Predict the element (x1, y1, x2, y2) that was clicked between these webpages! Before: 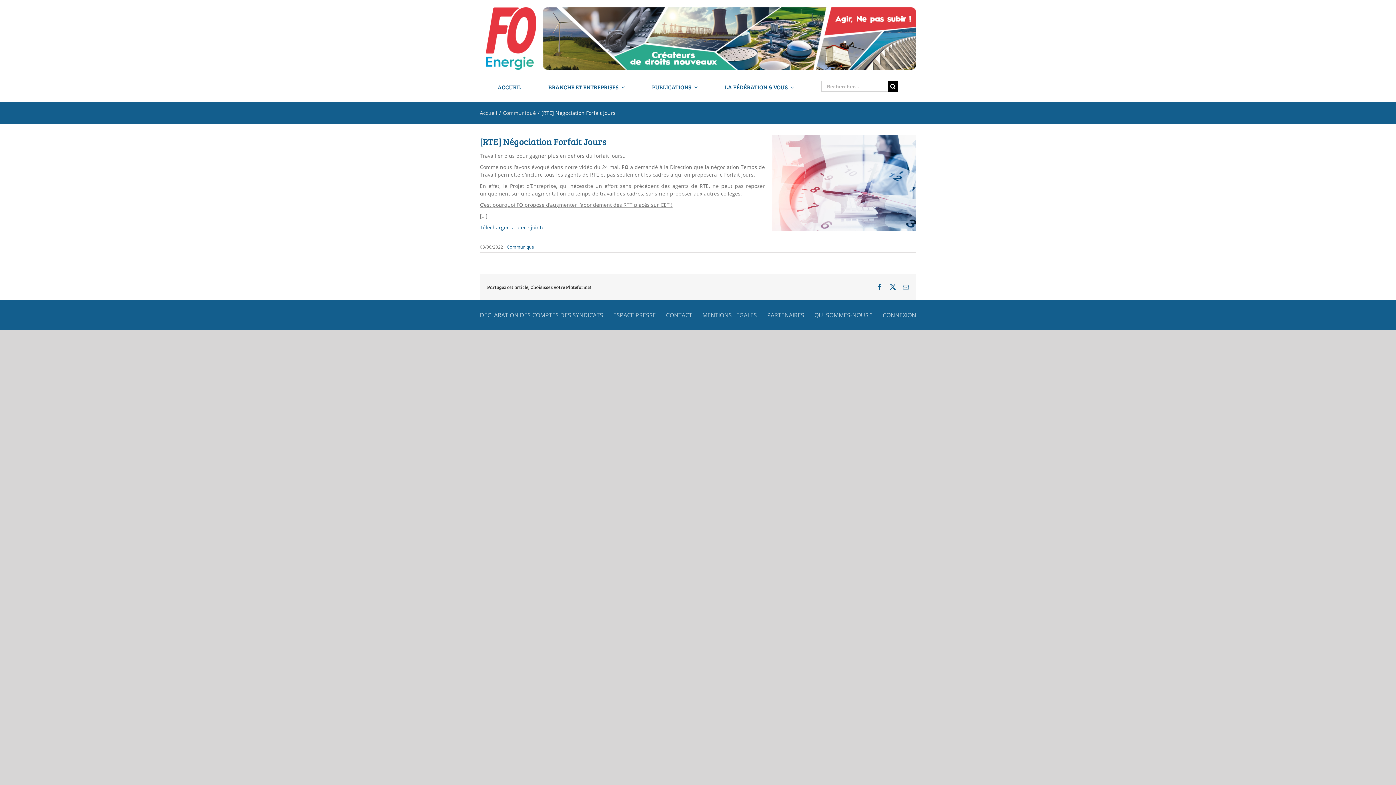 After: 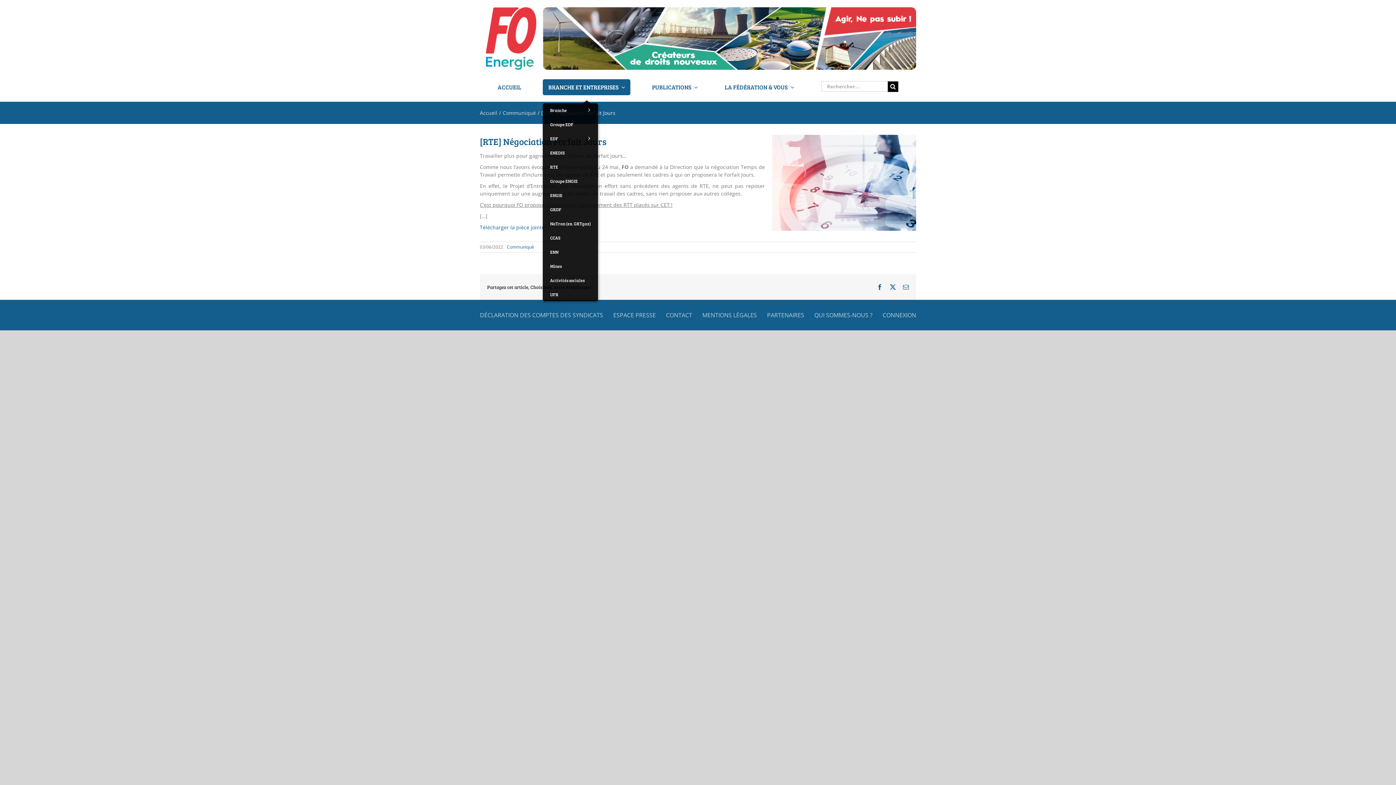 Action: bbox: (543, 79, 630, 95) label: BRANCHE ET ENTREPRISES